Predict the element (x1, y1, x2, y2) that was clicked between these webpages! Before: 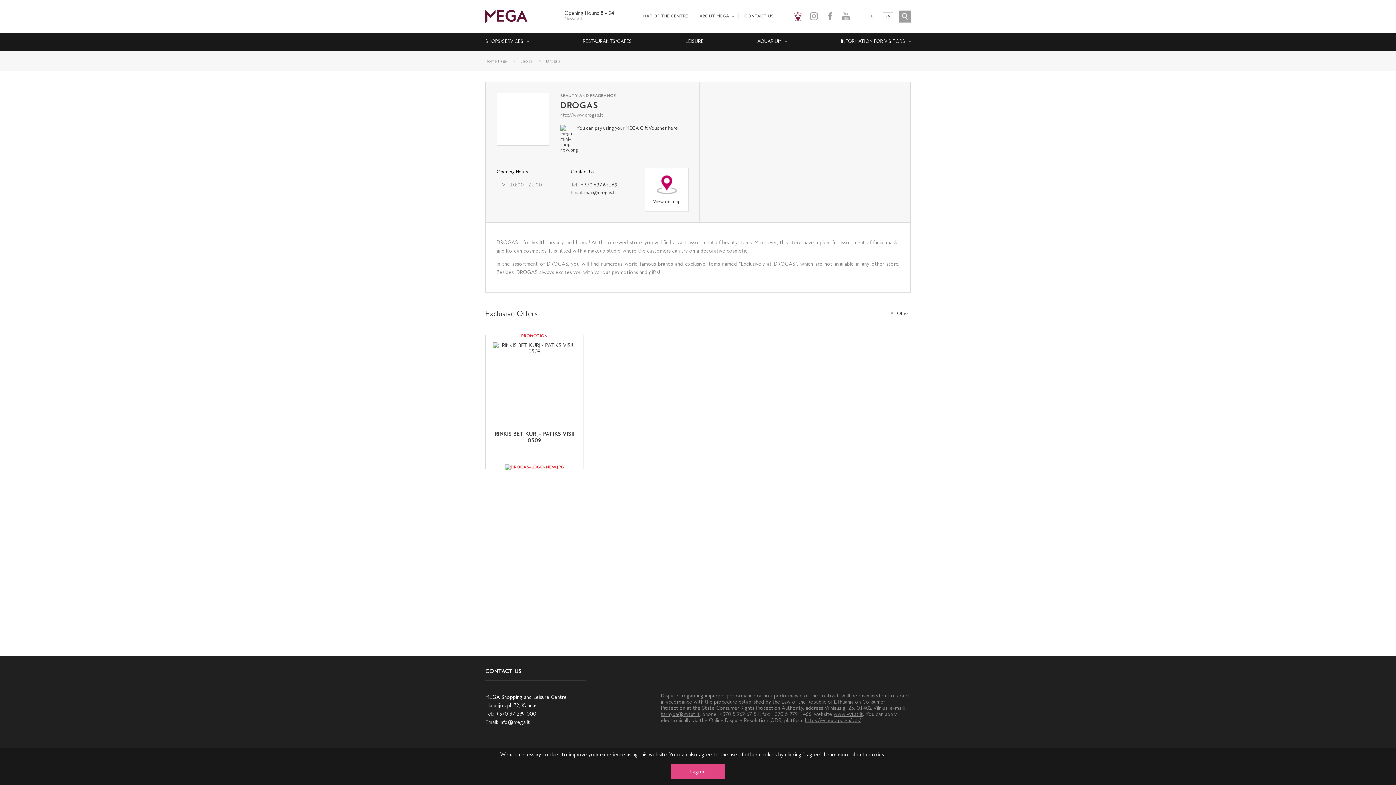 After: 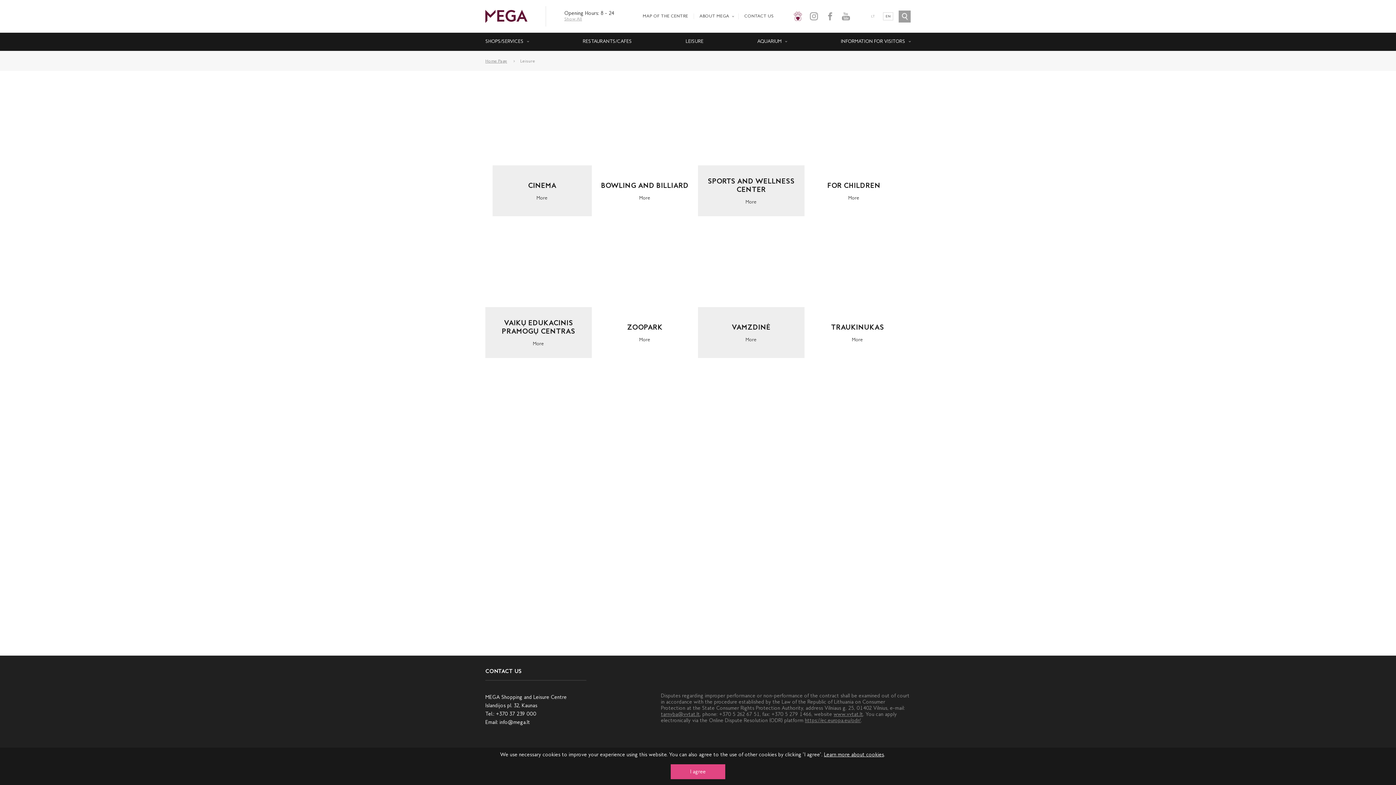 Action: label: LEISURE bbox: (685, 38, 703, 44)